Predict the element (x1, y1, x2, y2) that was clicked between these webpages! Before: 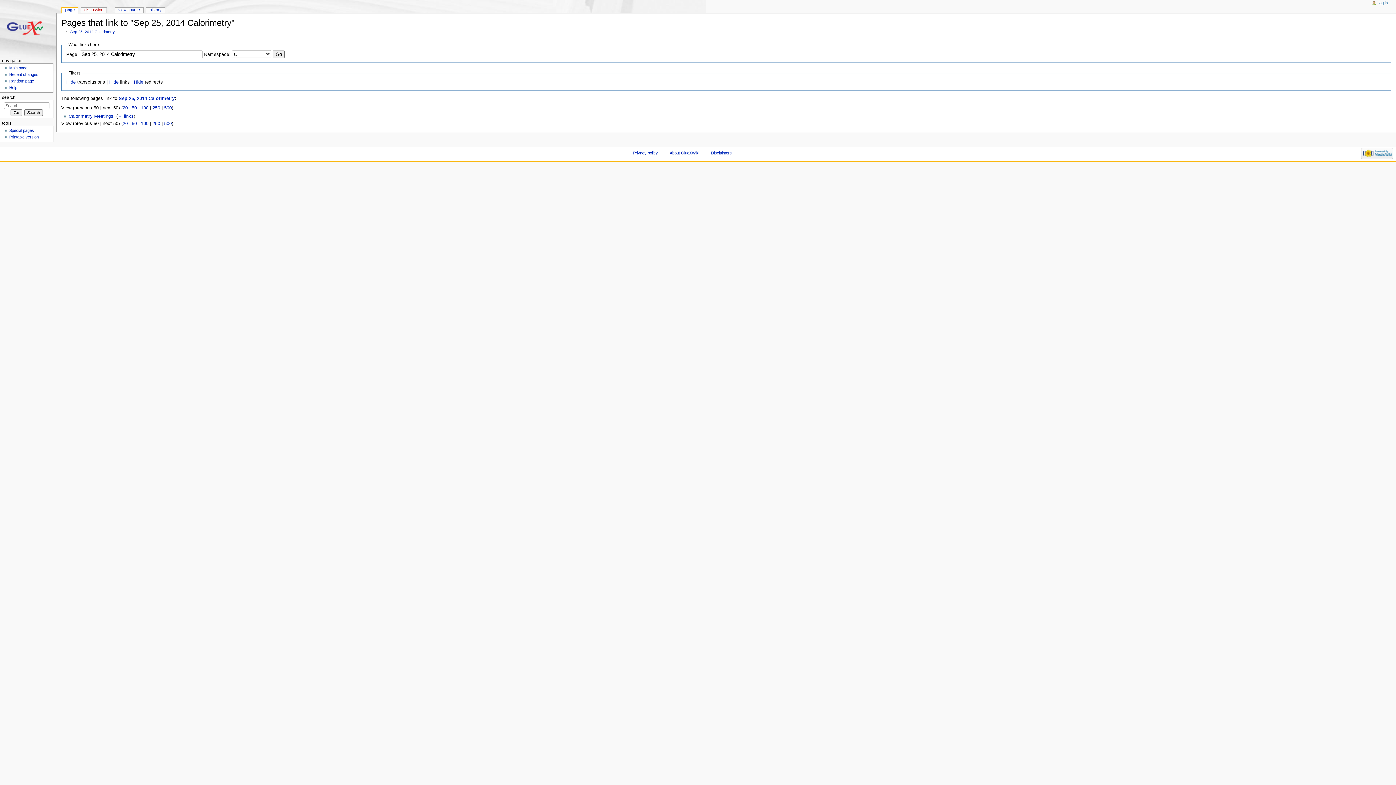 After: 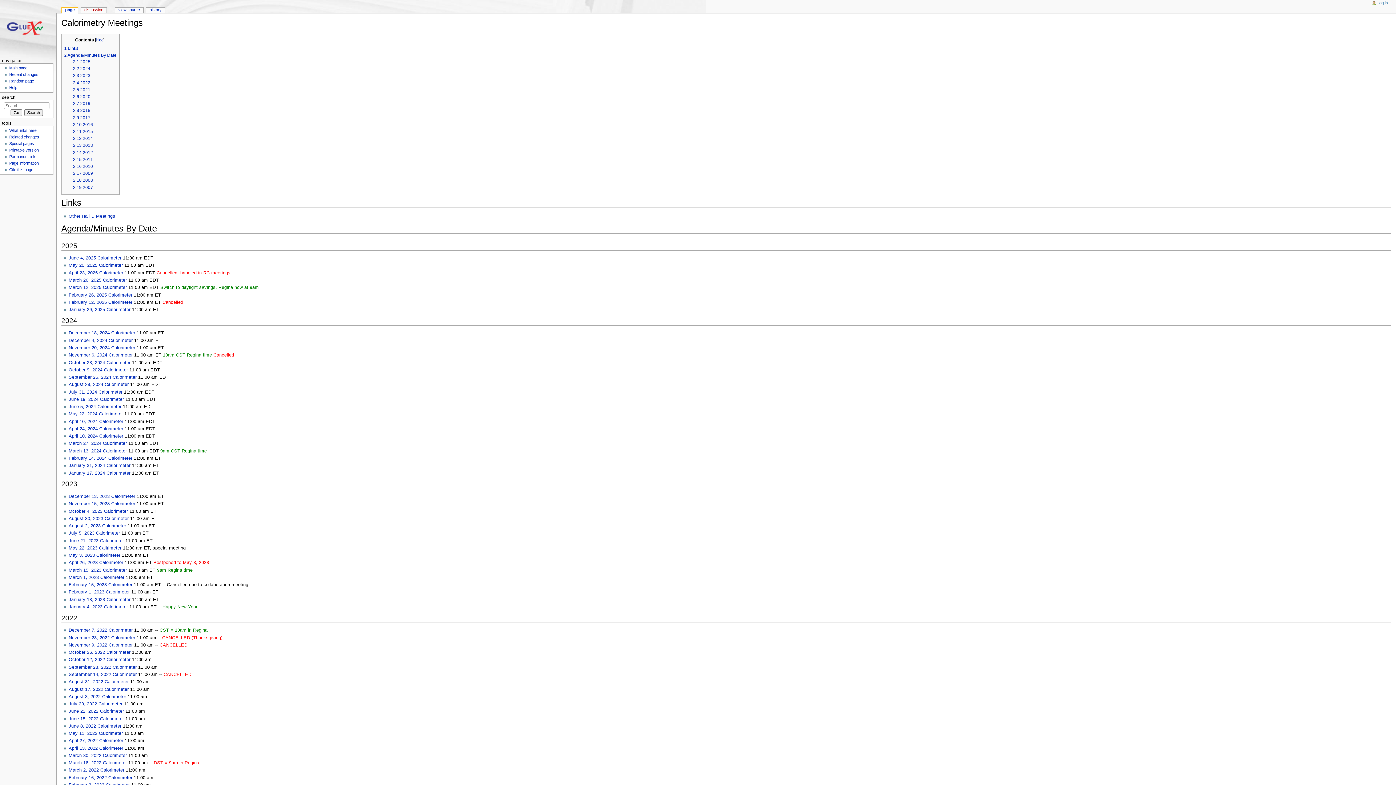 Action: label: Calorimetry Meetings bbox: (68, 113, 113, 118)